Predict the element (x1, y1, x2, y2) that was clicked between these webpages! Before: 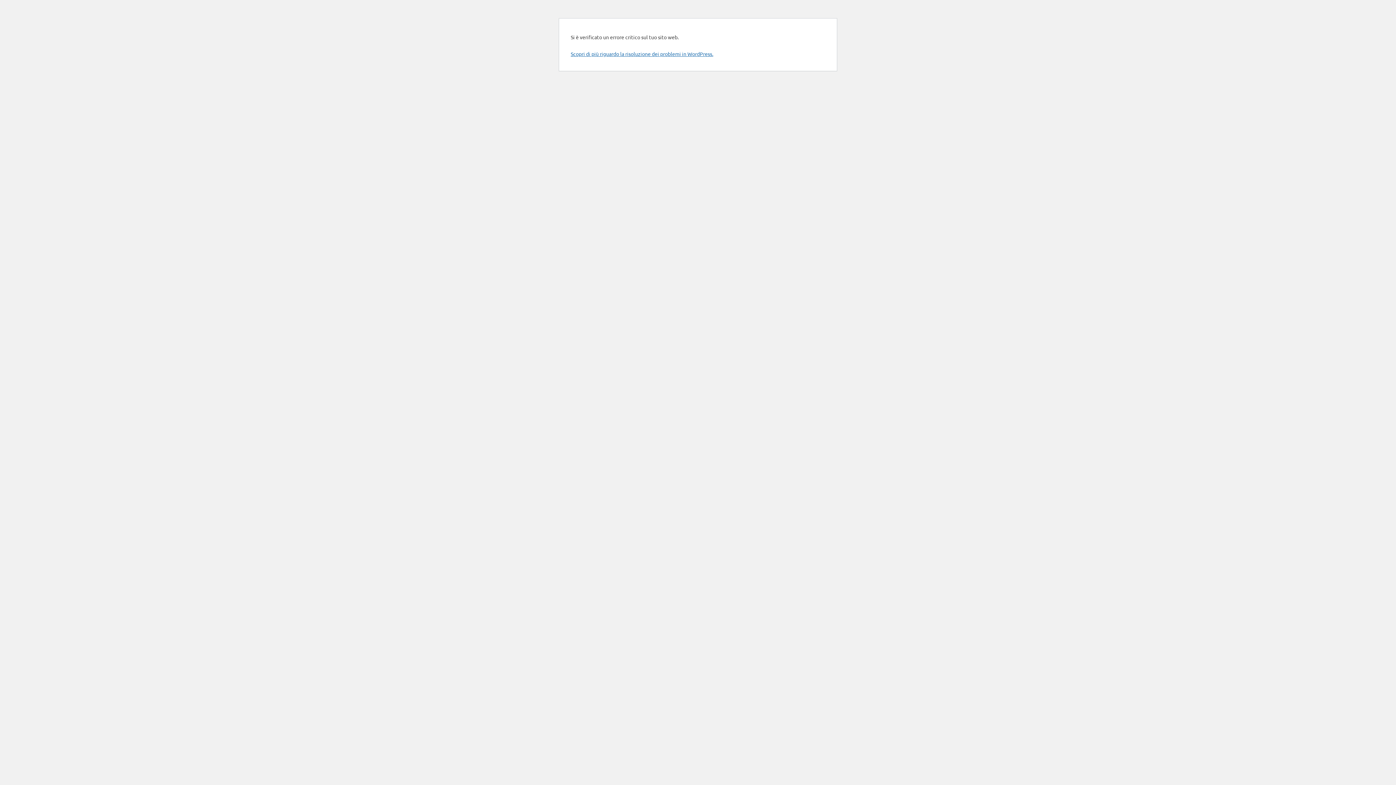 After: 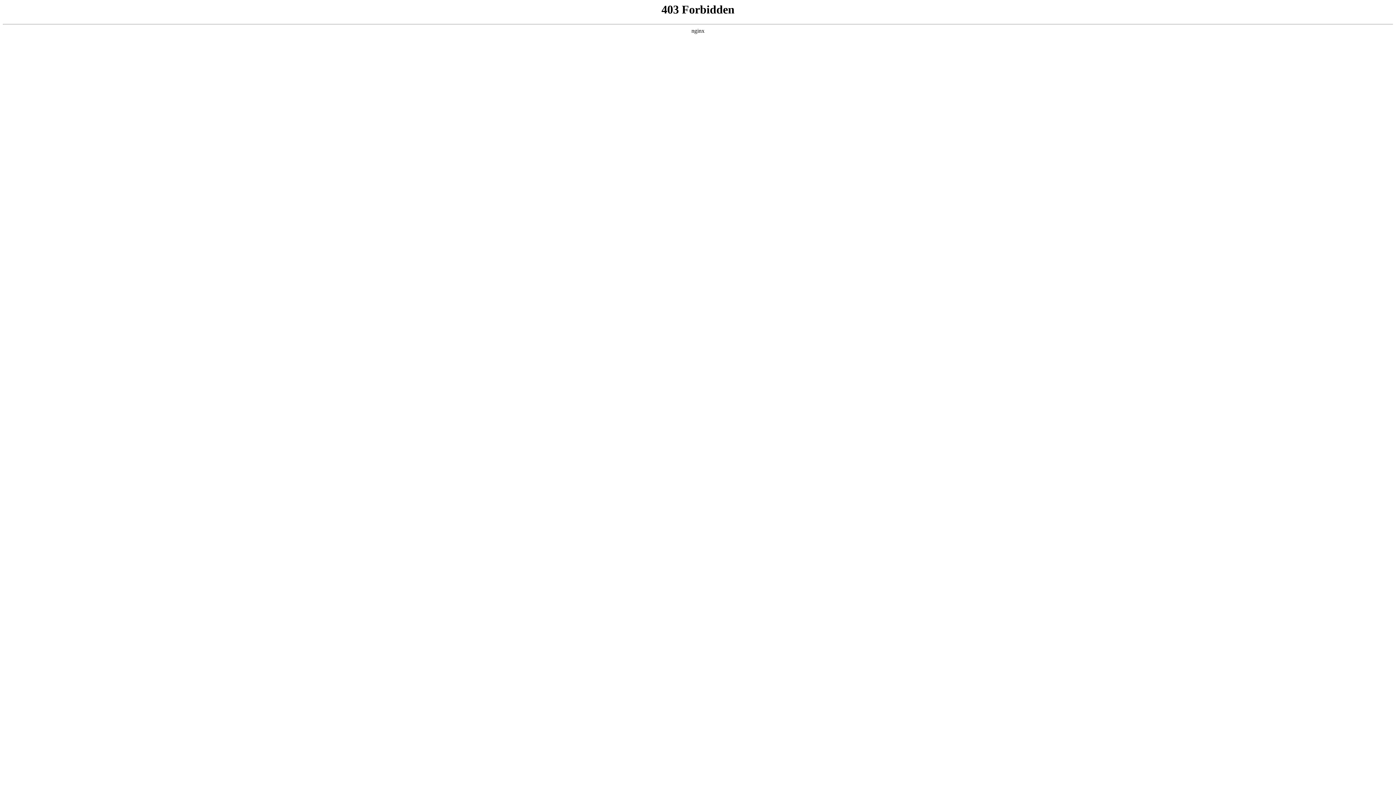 Action: bbox: (570, 50, 713, 57) label: Scopri di più riguardo la risoluzione dei problemi in WordPress.